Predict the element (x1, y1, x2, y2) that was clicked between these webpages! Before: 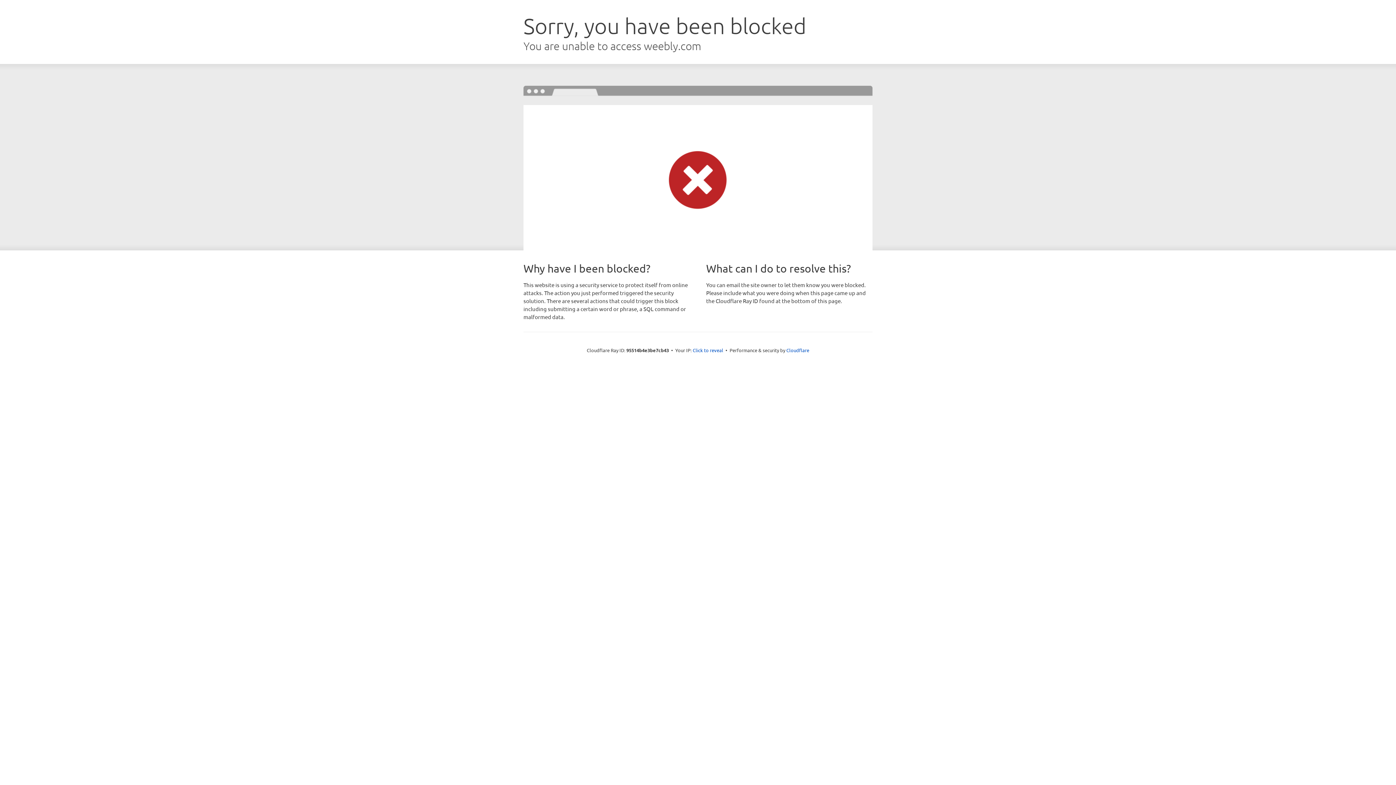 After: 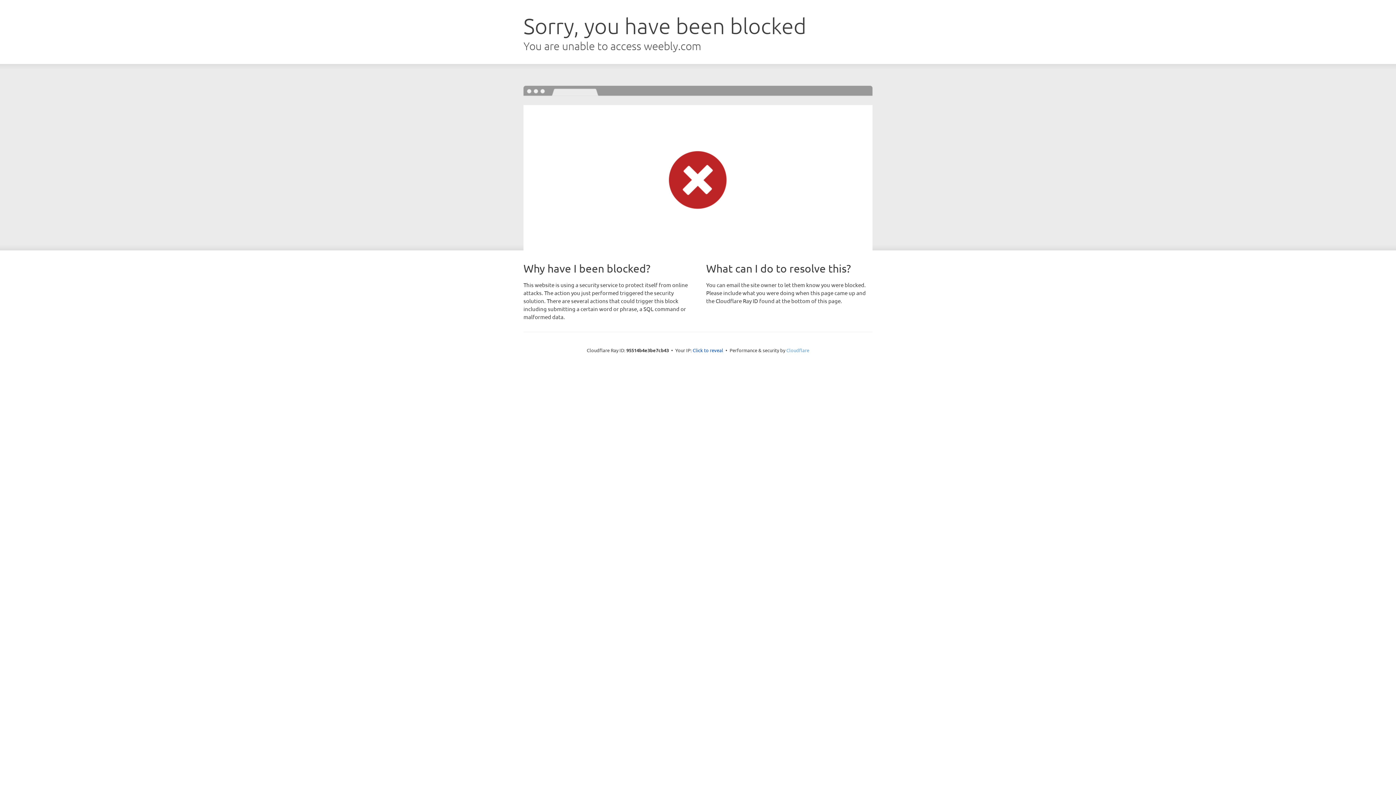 Action: bbox: (786, 347, 809, 353) label: Cloudflare